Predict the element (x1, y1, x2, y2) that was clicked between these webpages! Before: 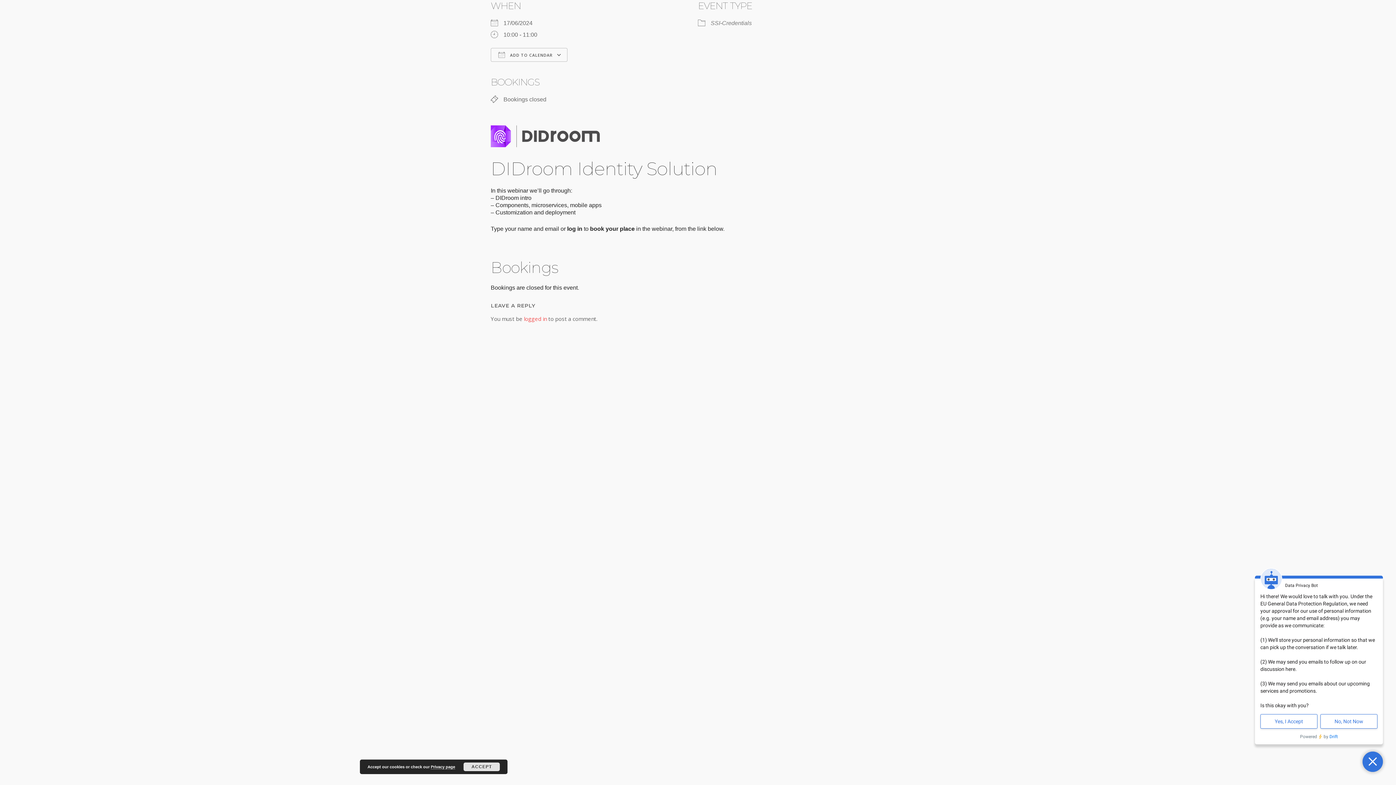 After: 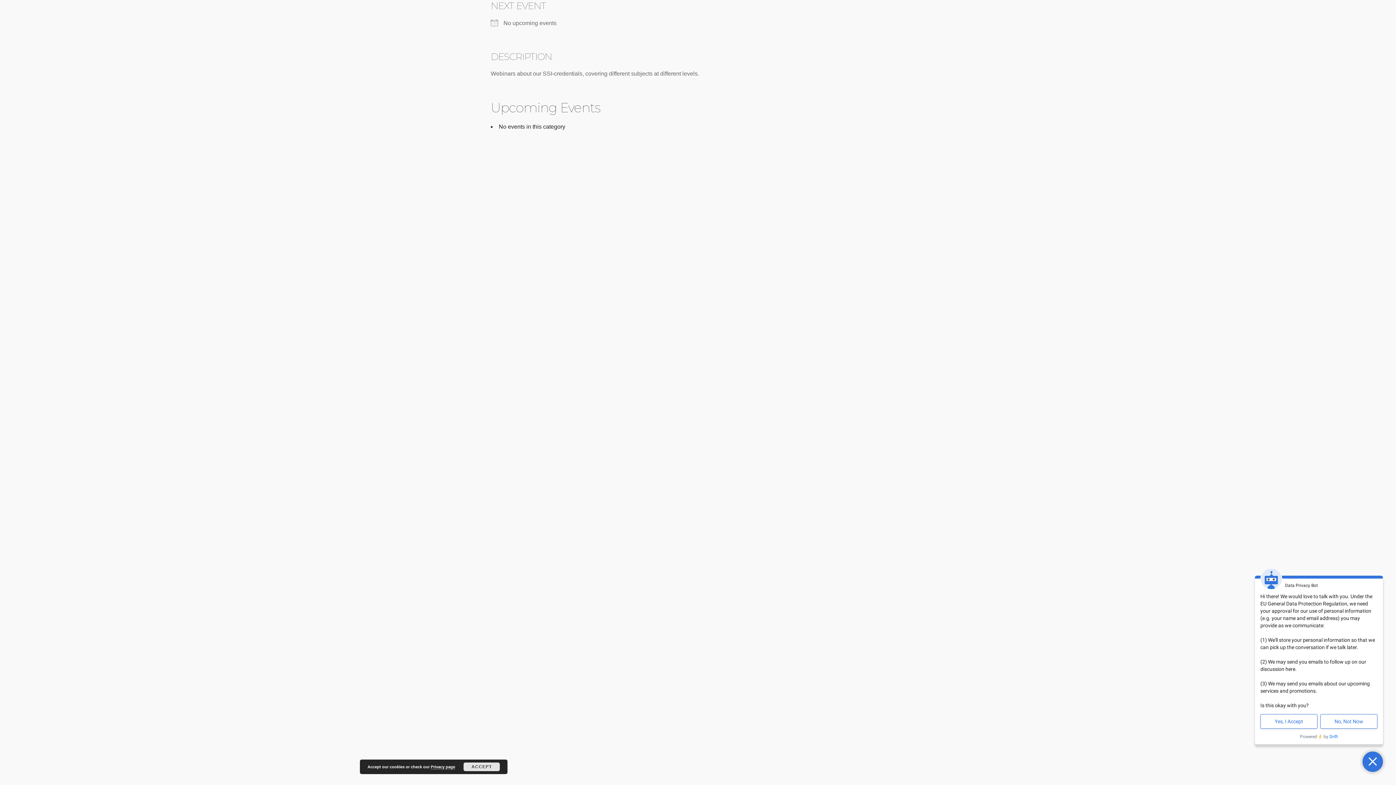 Action: bbox: (710, 20, 752, 26) label: SSI-Credentials